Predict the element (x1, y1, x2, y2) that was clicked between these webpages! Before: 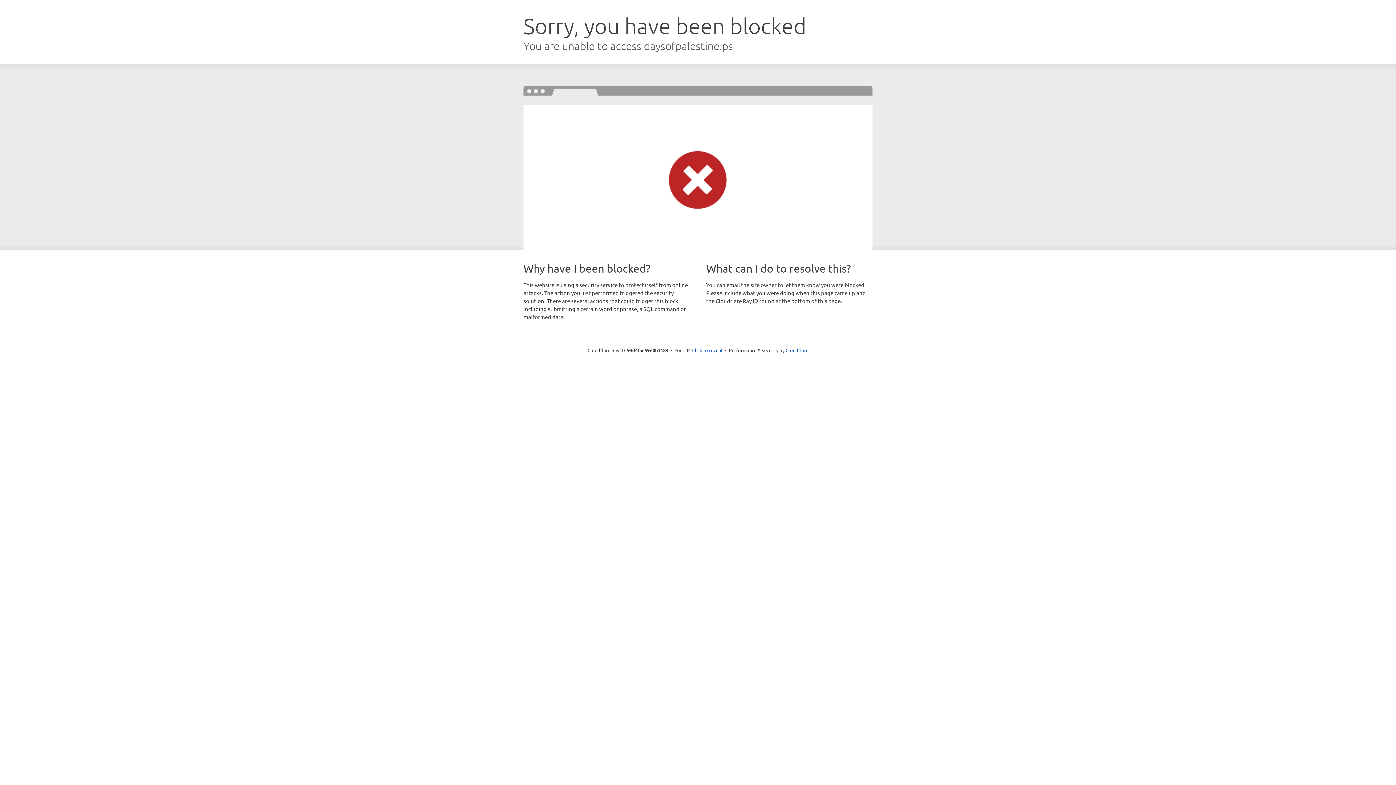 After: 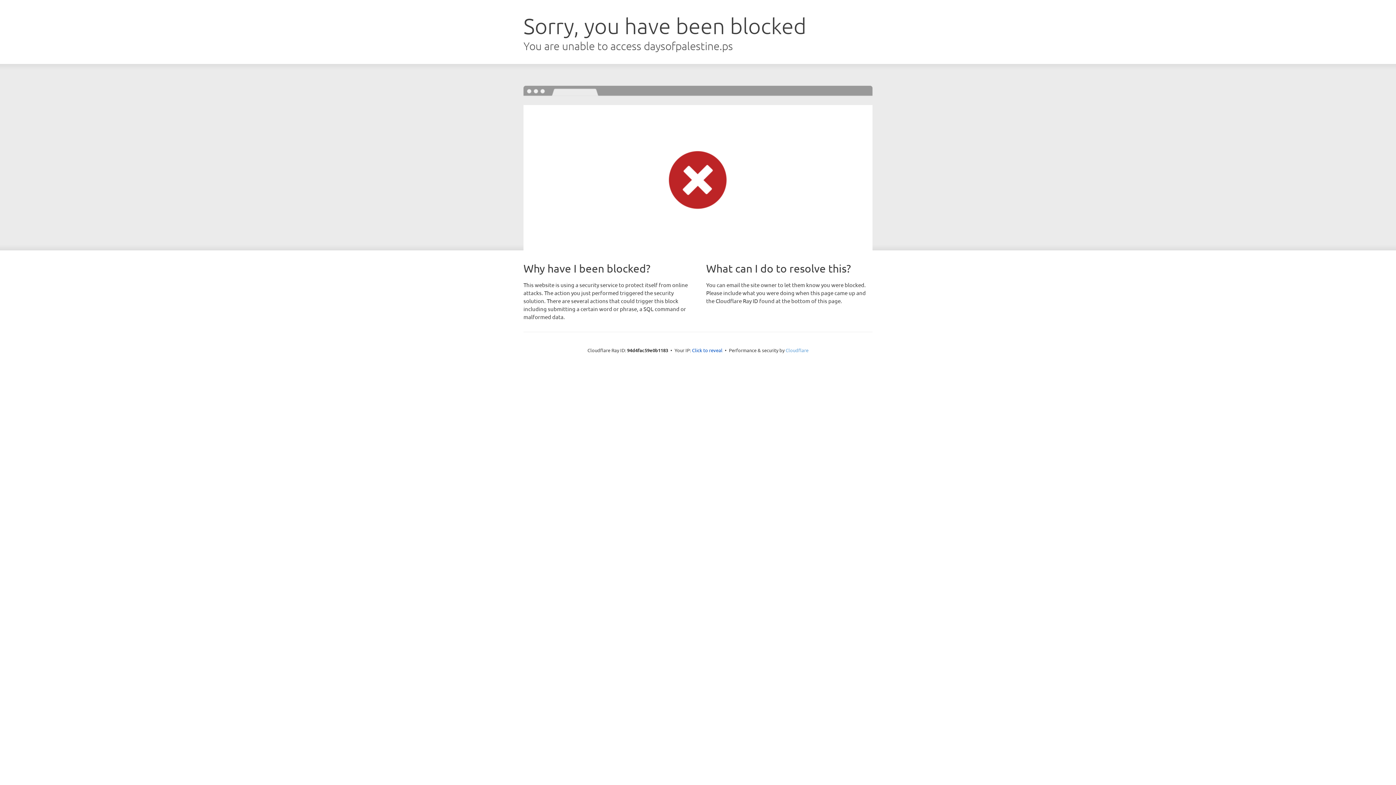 Action: label: Cloudflare bbox: (785, 347, 808, 353)